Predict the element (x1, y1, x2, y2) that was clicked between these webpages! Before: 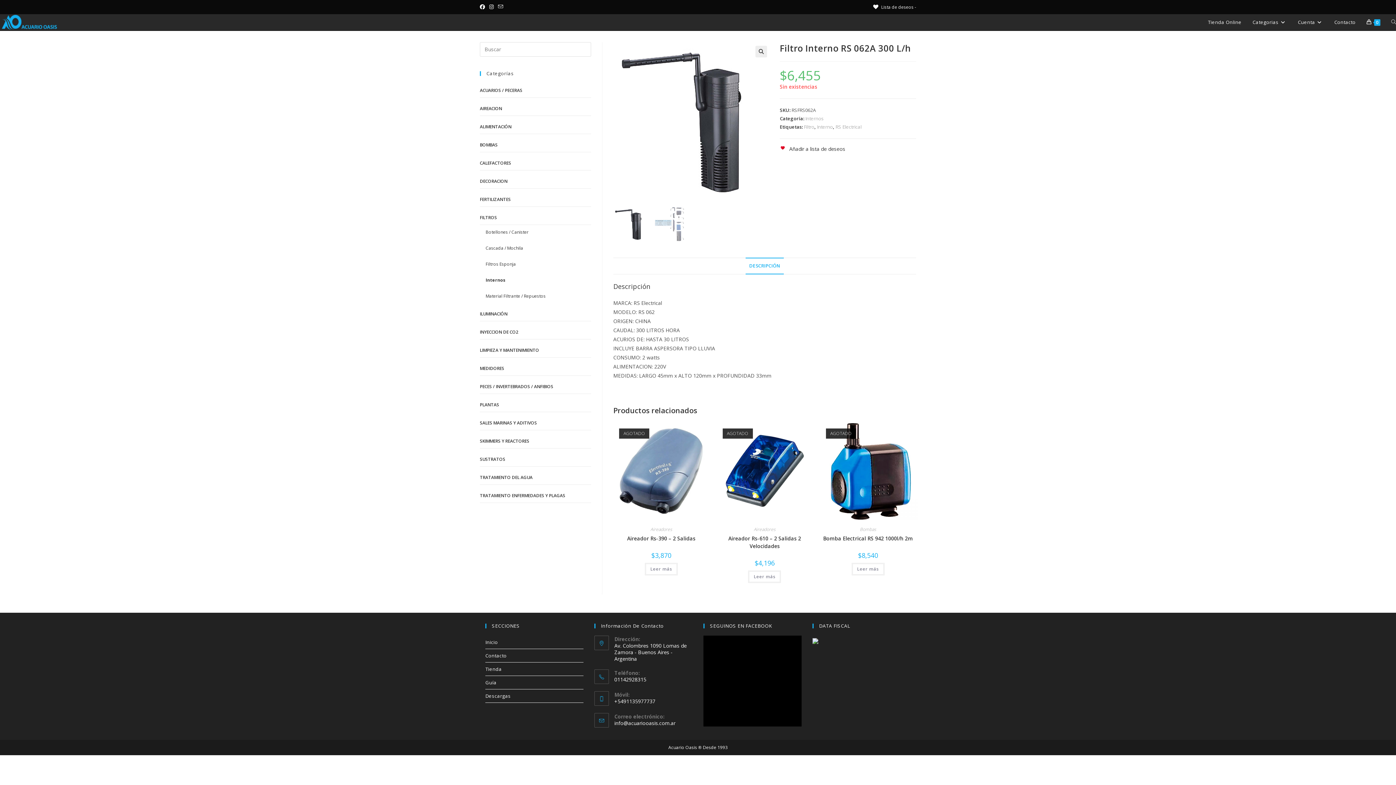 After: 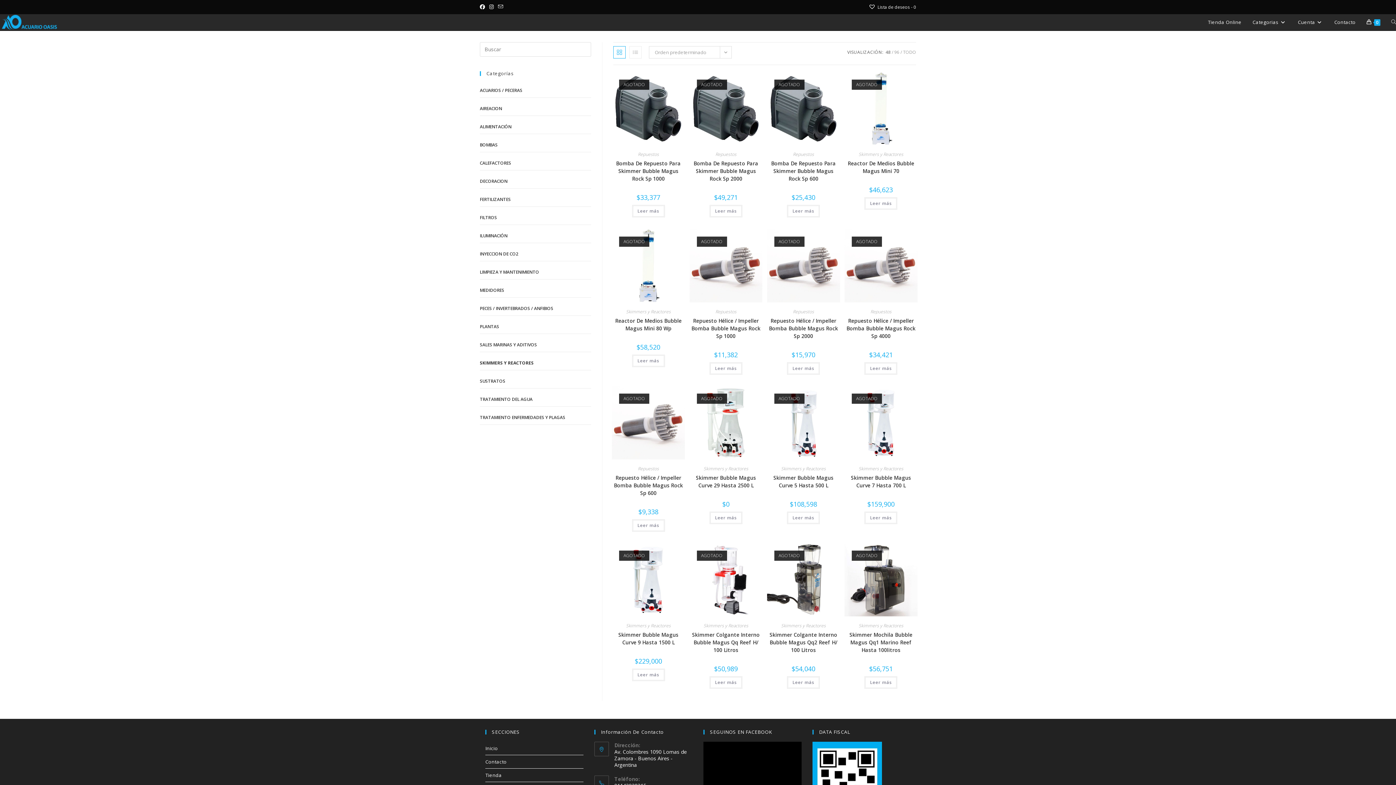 Action: bbox: (480, 434, 591, 448) label: SKIMMERS Y REACTORES